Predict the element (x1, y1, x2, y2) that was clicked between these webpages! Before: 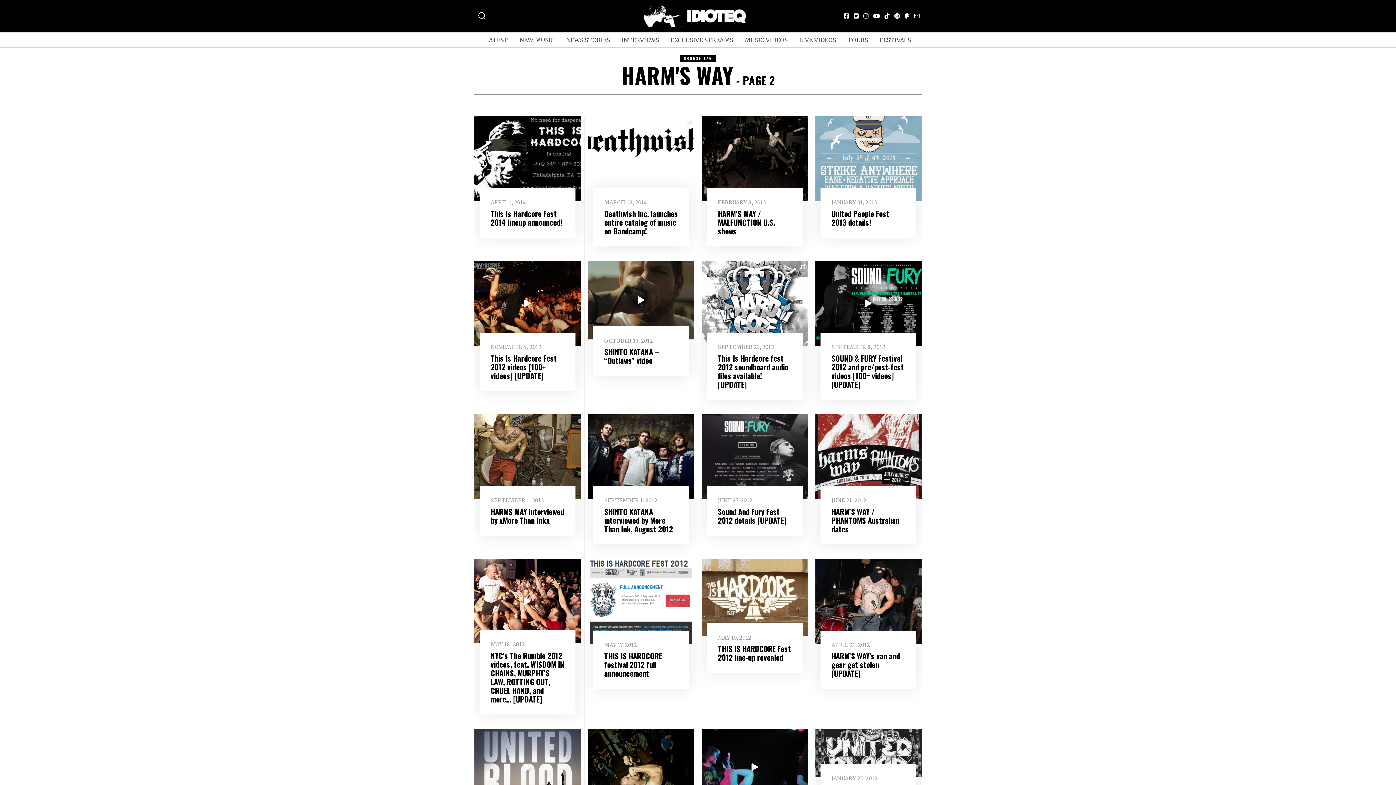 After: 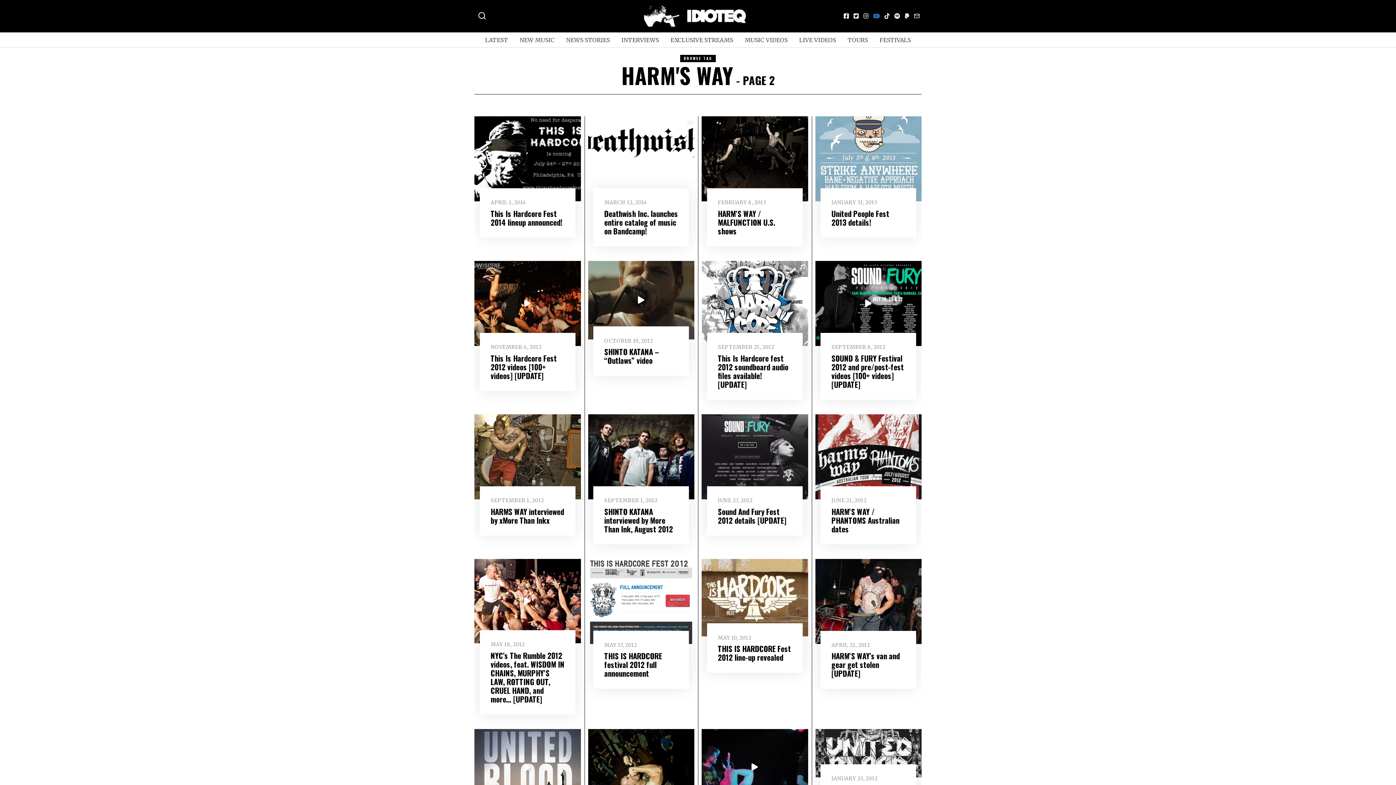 Action: bbox: (871, 11, 881, 20)